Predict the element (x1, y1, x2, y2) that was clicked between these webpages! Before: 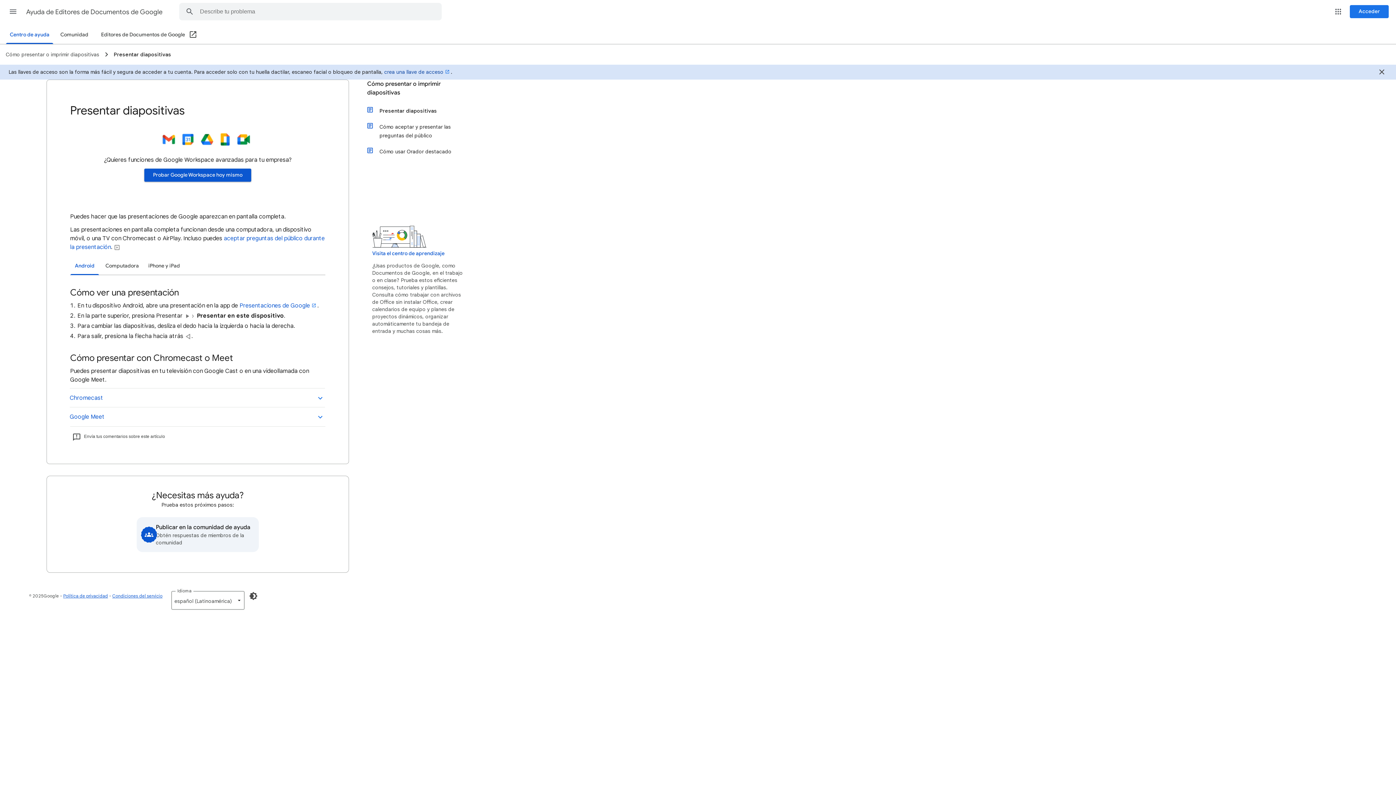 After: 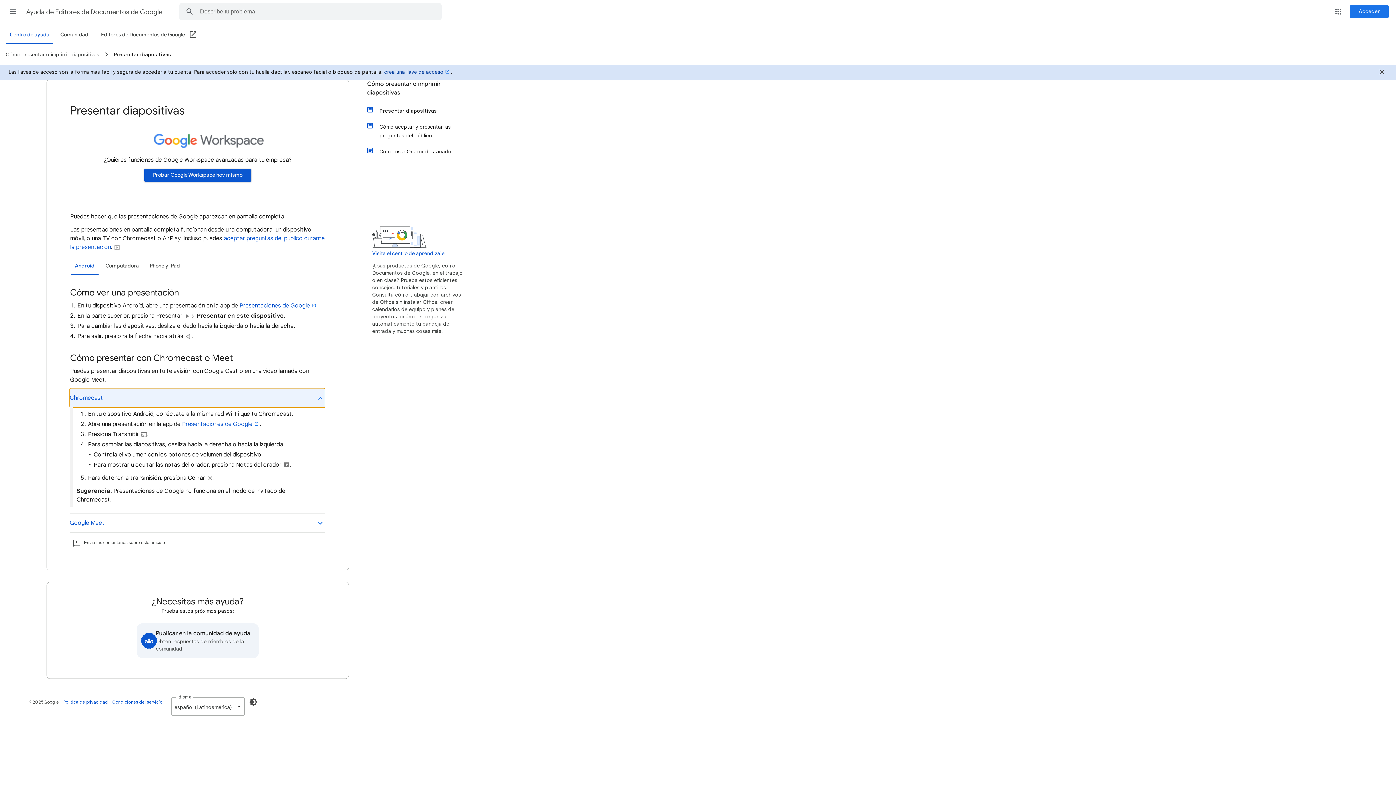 Action: bbox: (69, 388, 325, 407) label: Chromecast